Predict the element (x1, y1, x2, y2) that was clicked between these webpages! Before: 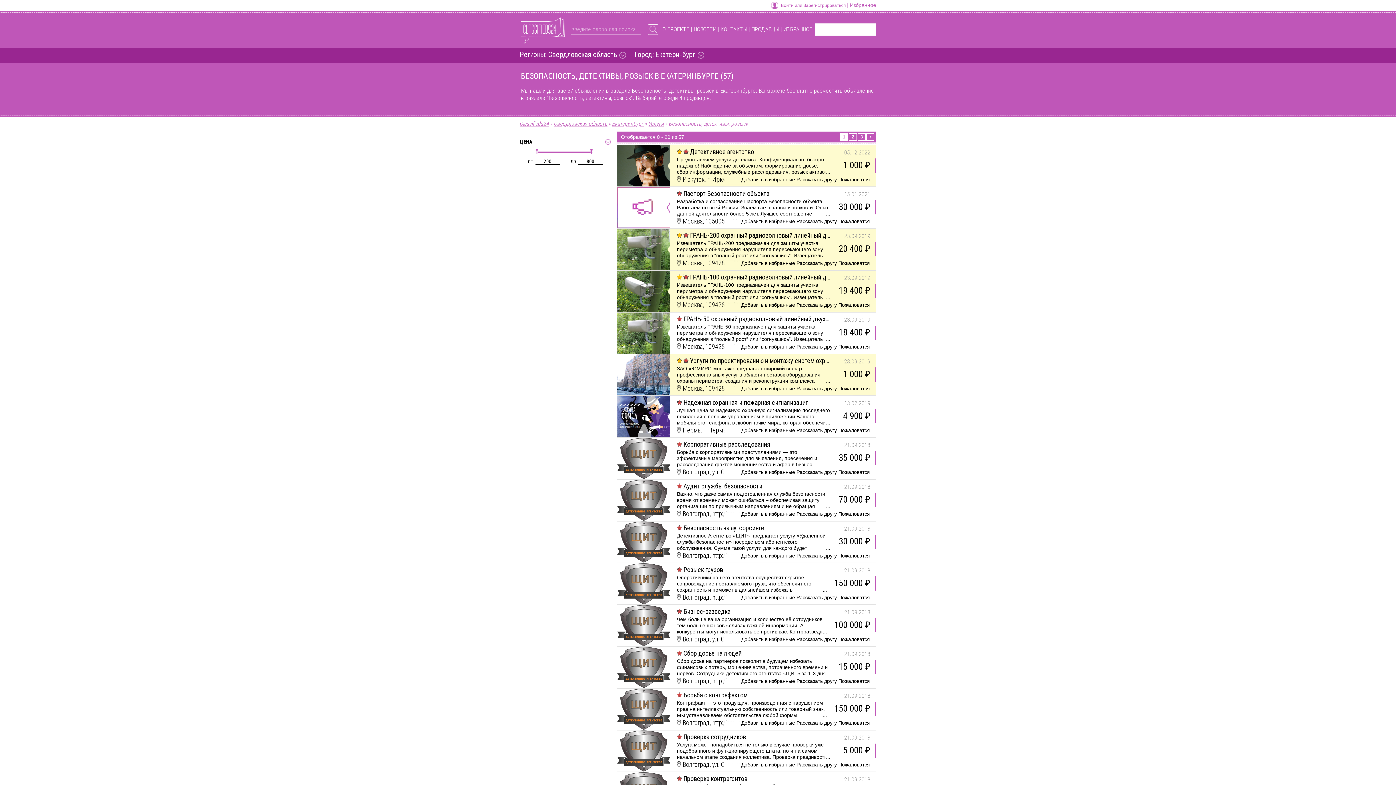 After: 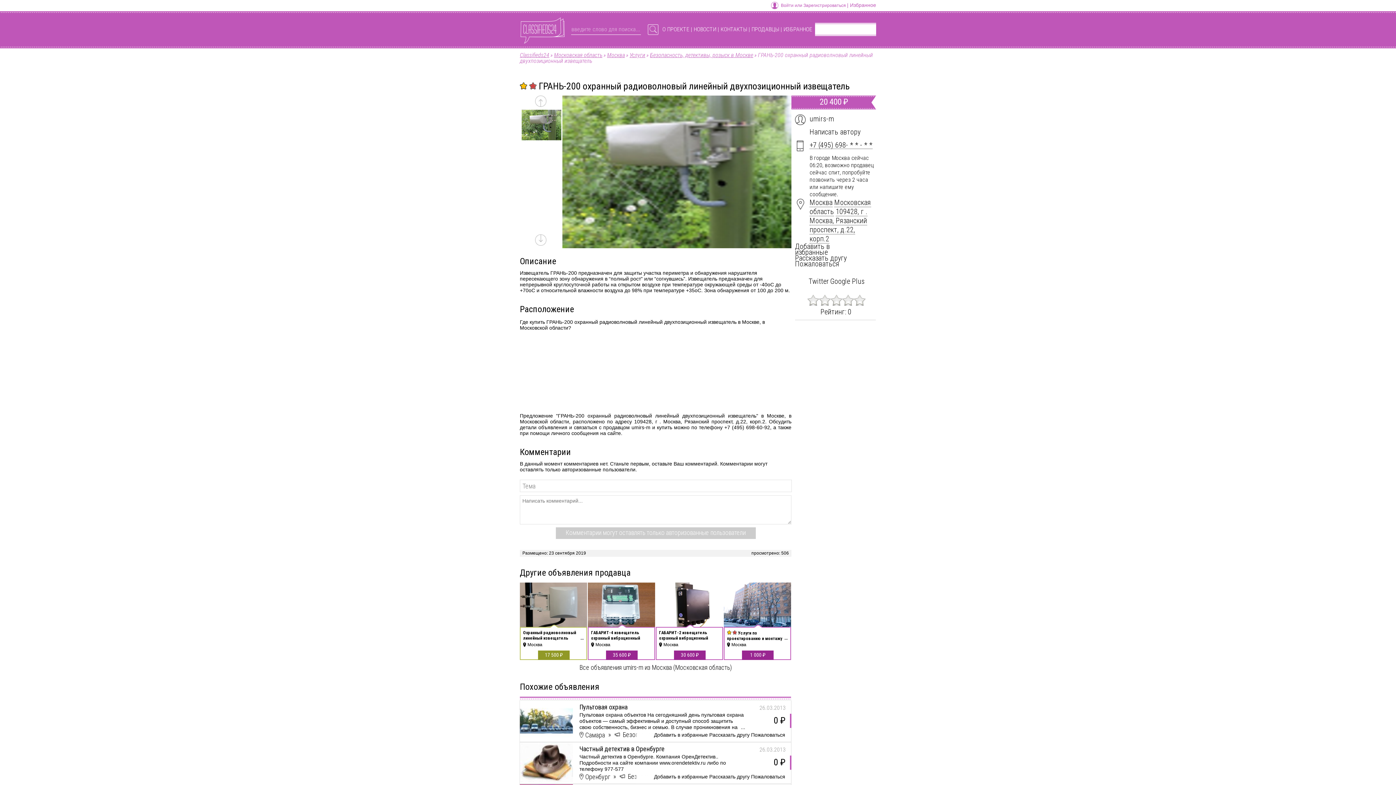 Action: bbox: (677, 232, 830, 239) label:   ГРАНЬ-200 охранный радиоволновый линейный двухпозиционный извещатель